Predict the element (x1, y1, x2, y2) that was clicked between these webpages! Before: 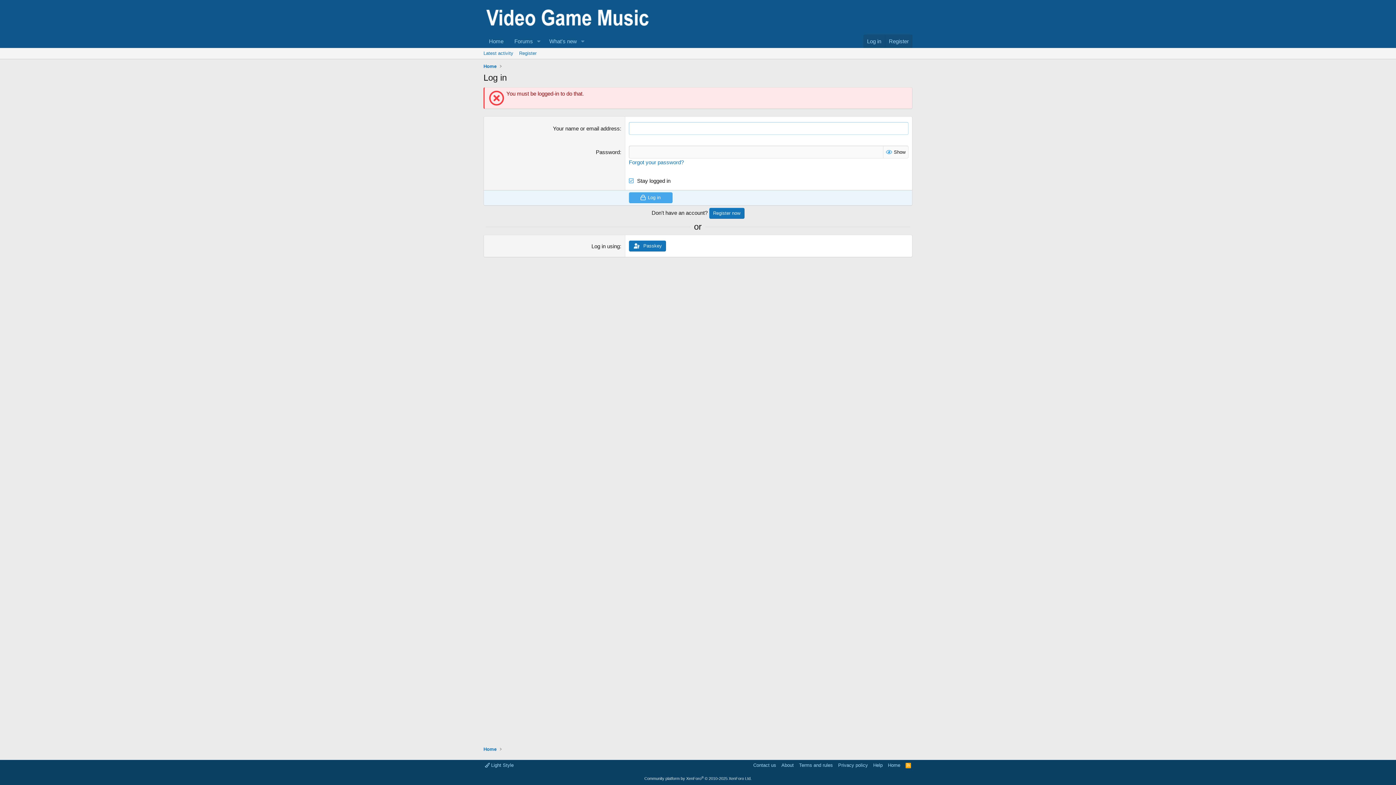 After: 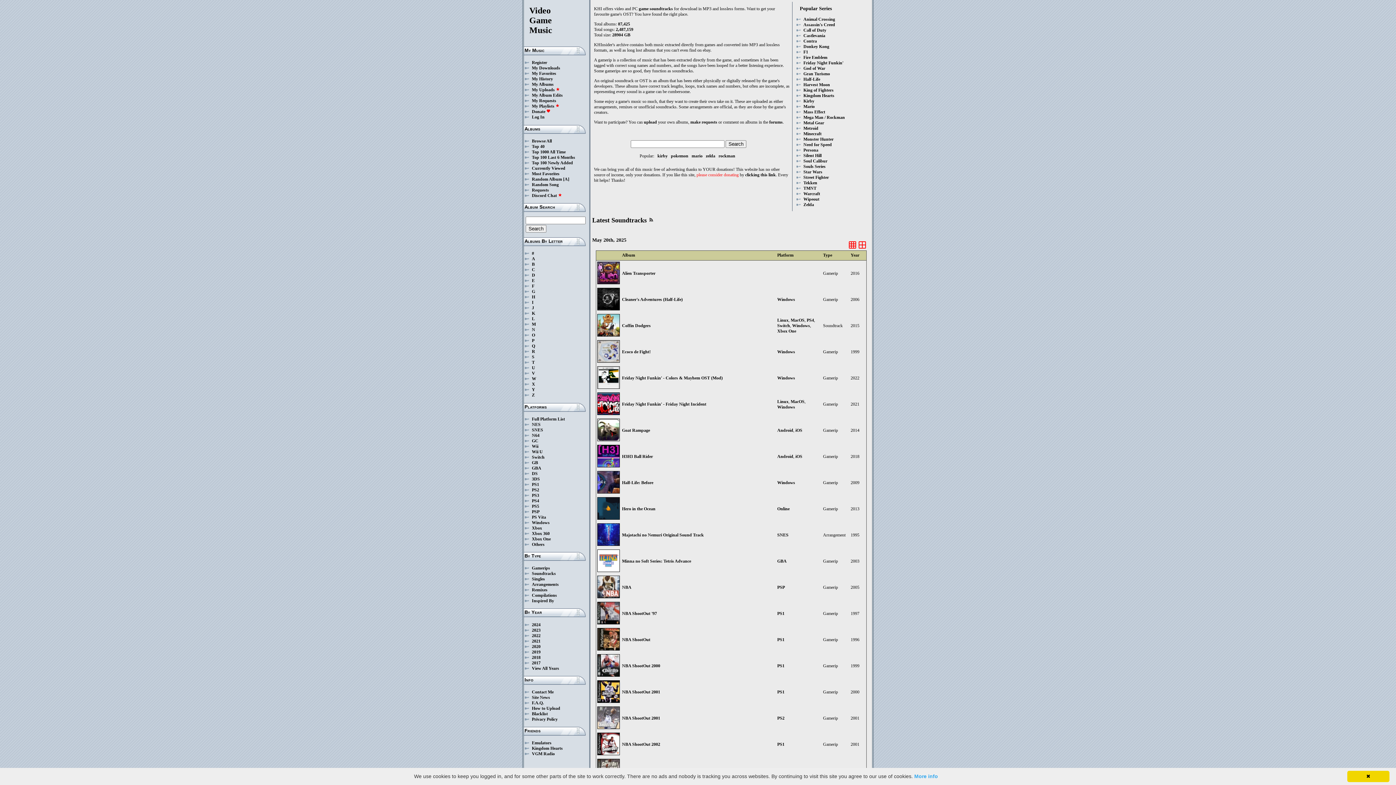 Action: bbox: (481, 745, 498, 754) label: Home